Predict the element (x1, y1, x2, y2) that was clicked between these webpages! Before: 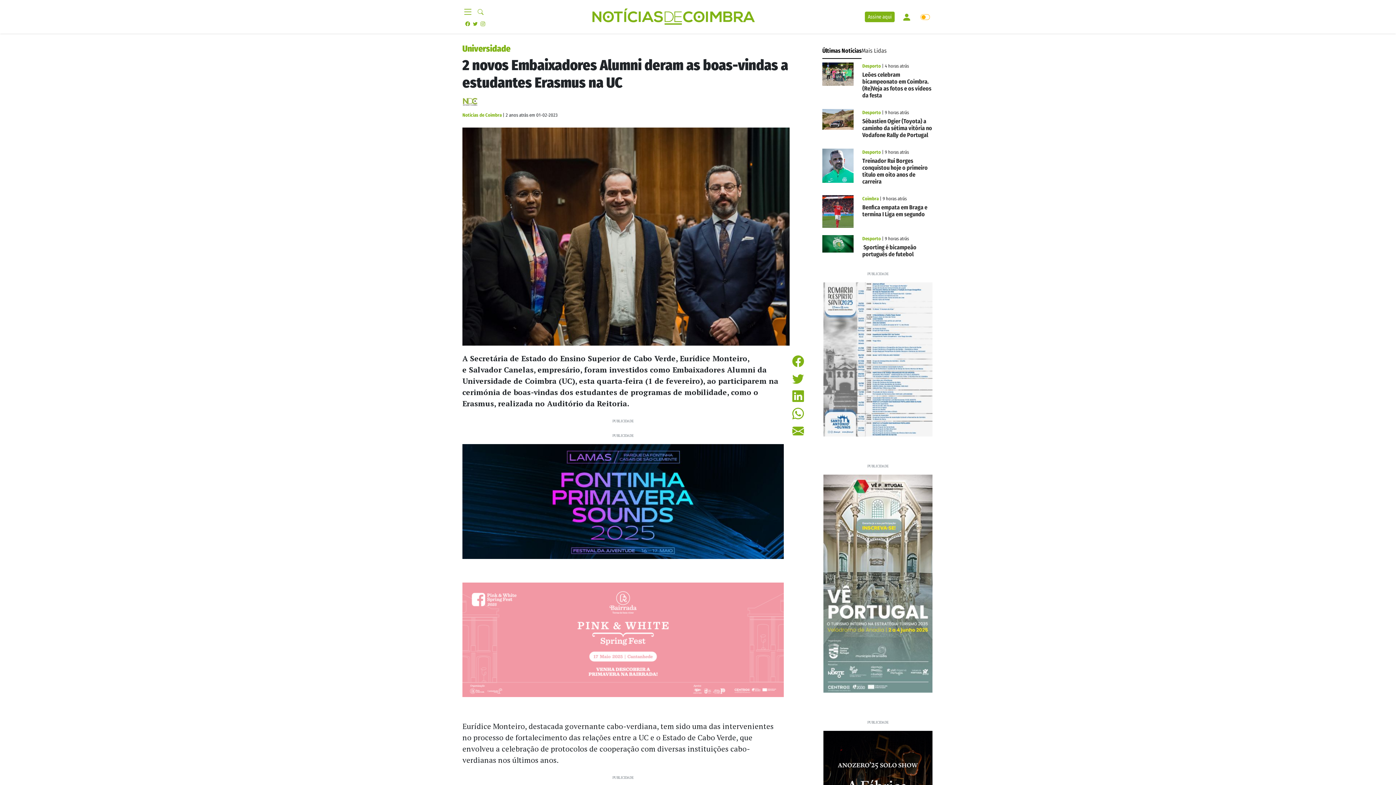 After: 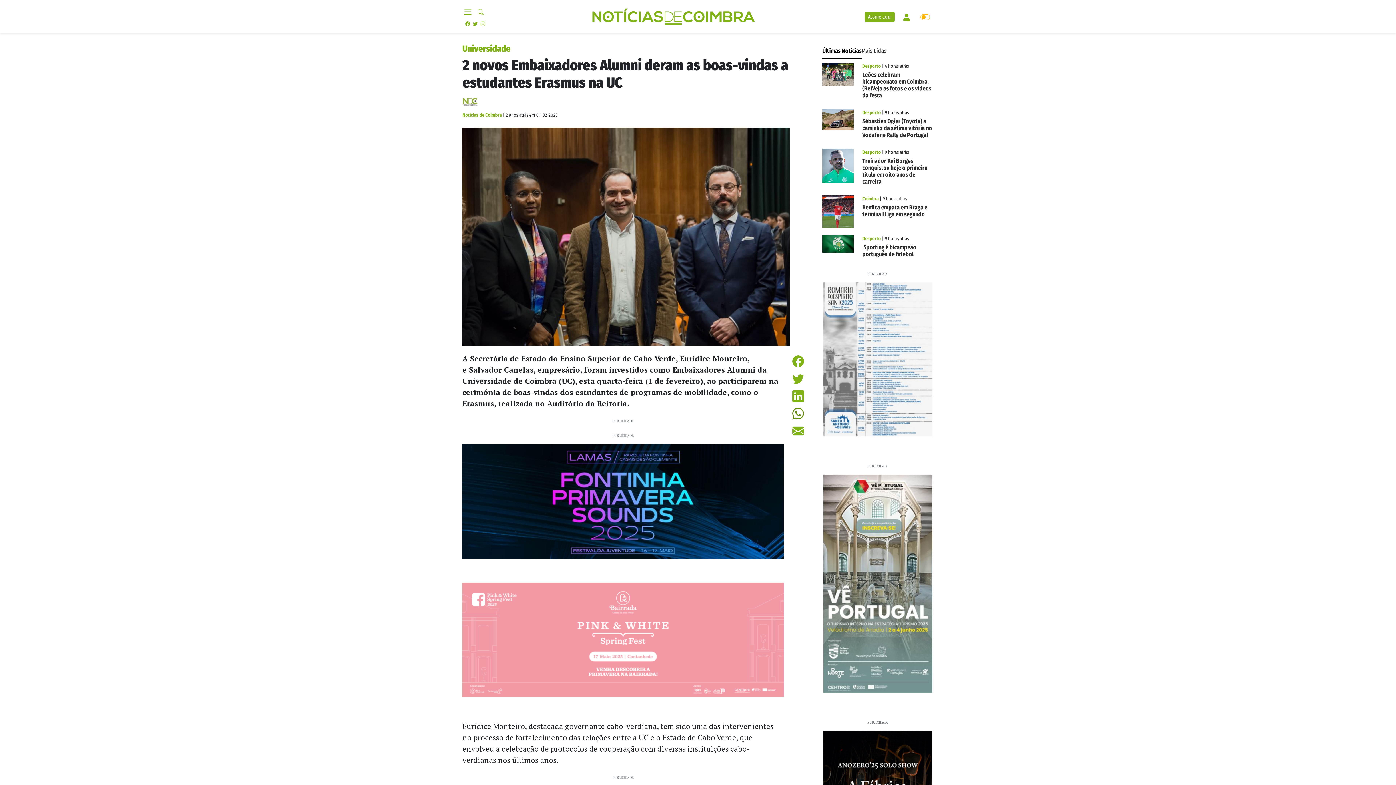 Action: bbox: (792, 405, 813, 422)